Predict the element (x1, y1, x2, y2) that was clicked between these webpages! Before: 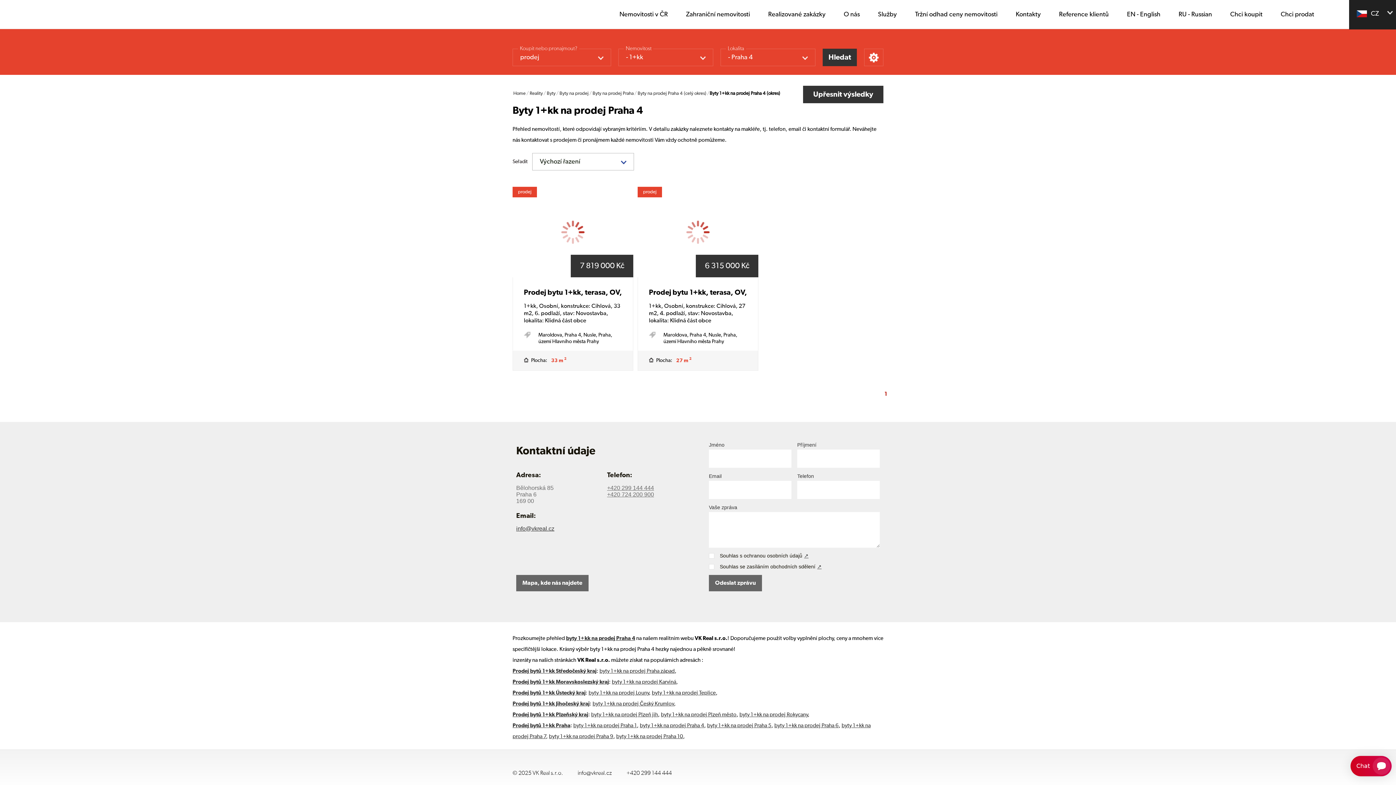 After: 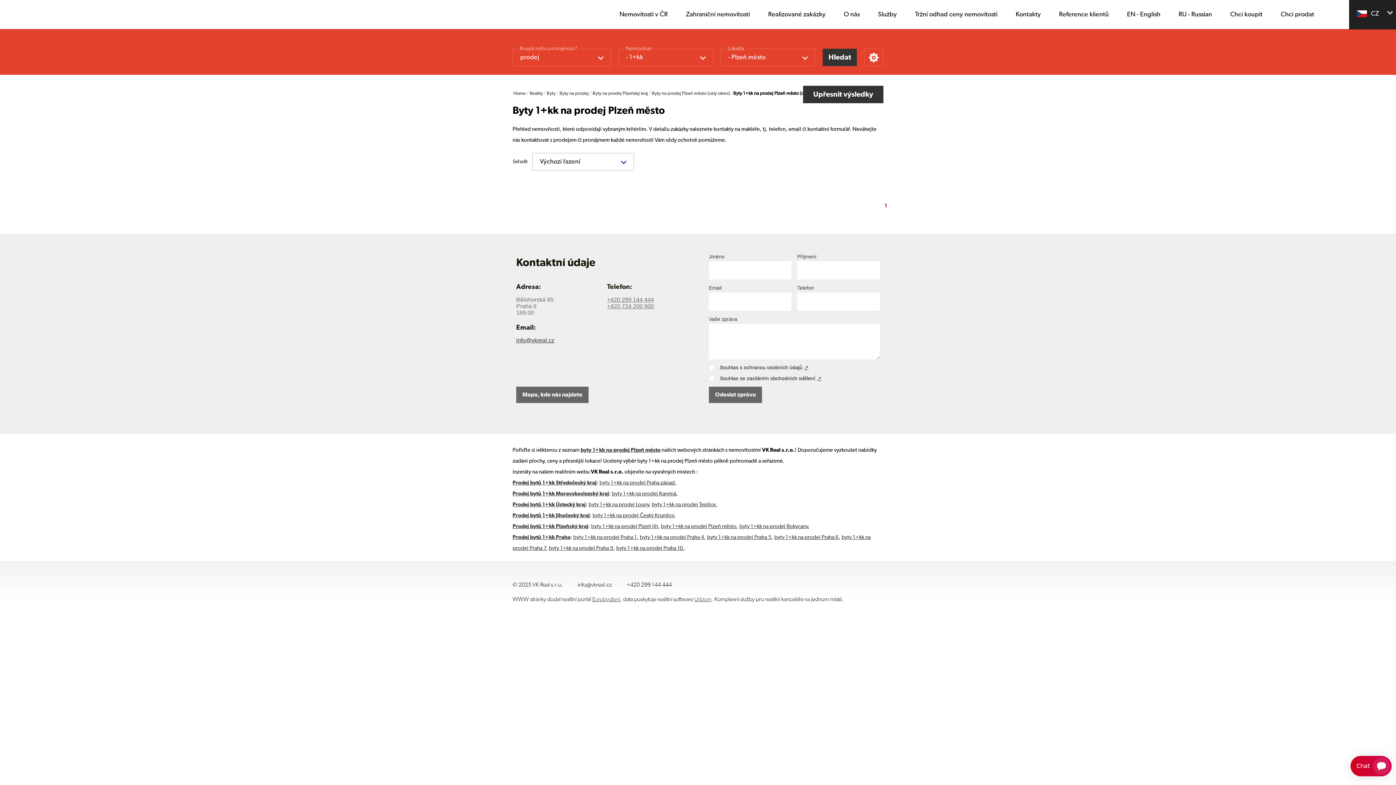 Action: bbox: (661, 712, 736, 717) label: byty 1+kk na prodej Plzeň město